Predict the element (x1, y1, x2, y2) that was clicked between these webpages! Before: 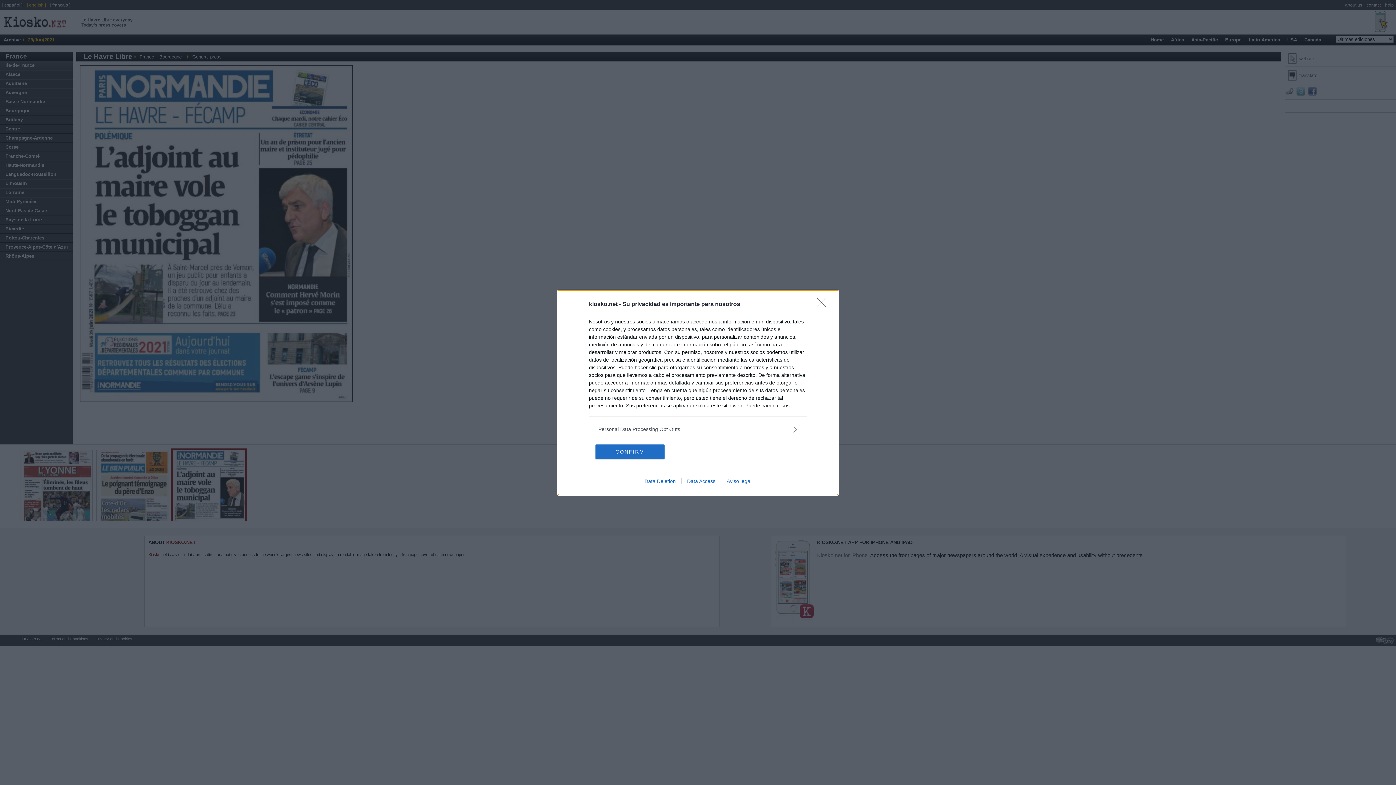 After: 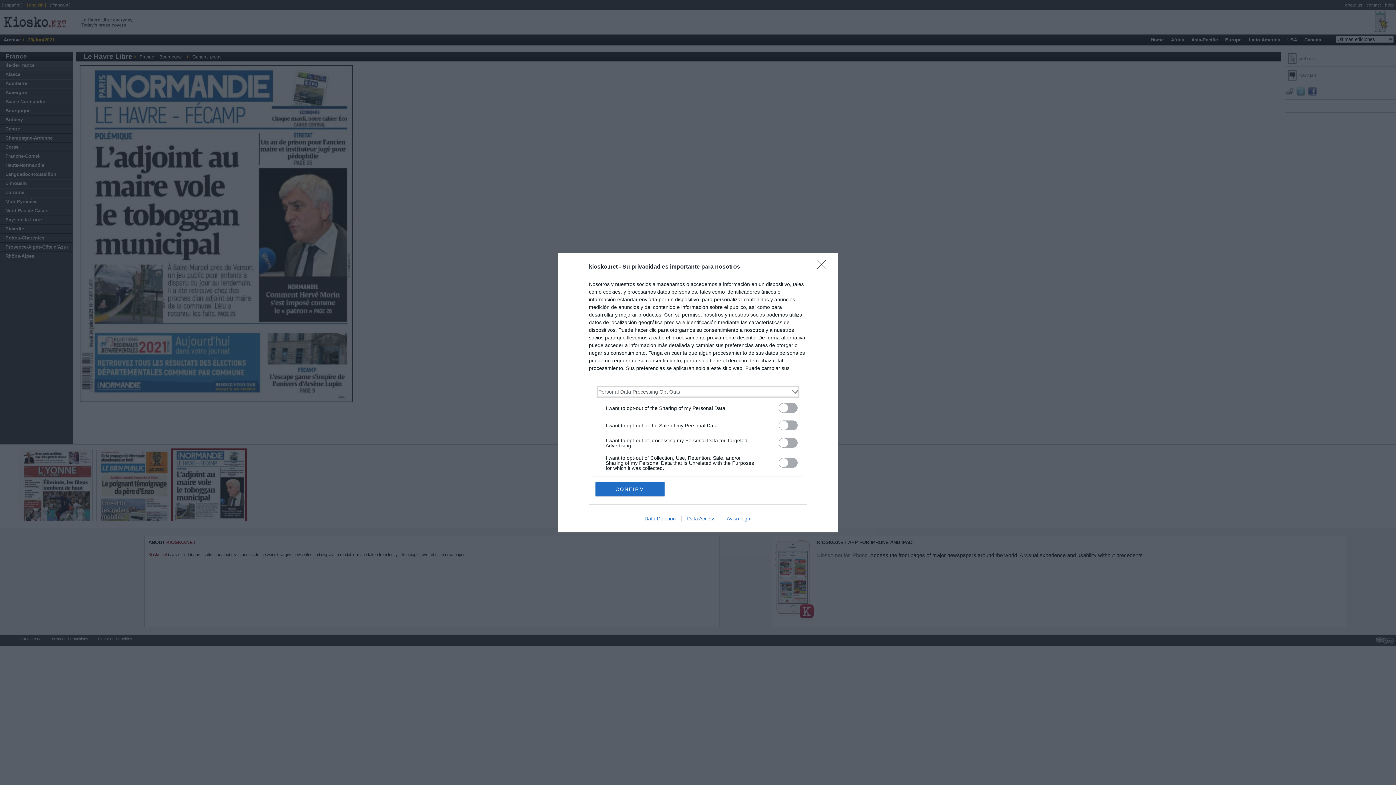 Action: label: Opt-Outs bbox: (598, 425, 797, 433)